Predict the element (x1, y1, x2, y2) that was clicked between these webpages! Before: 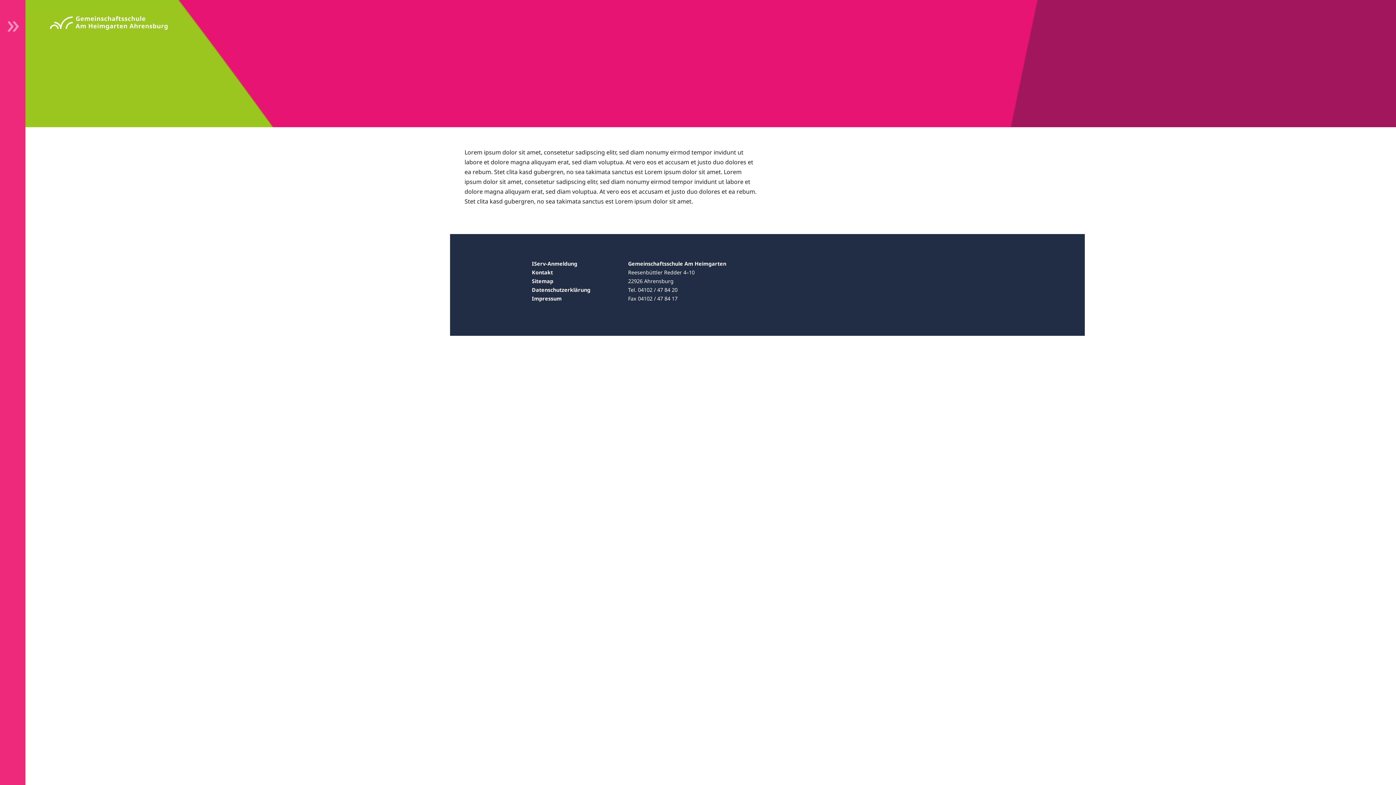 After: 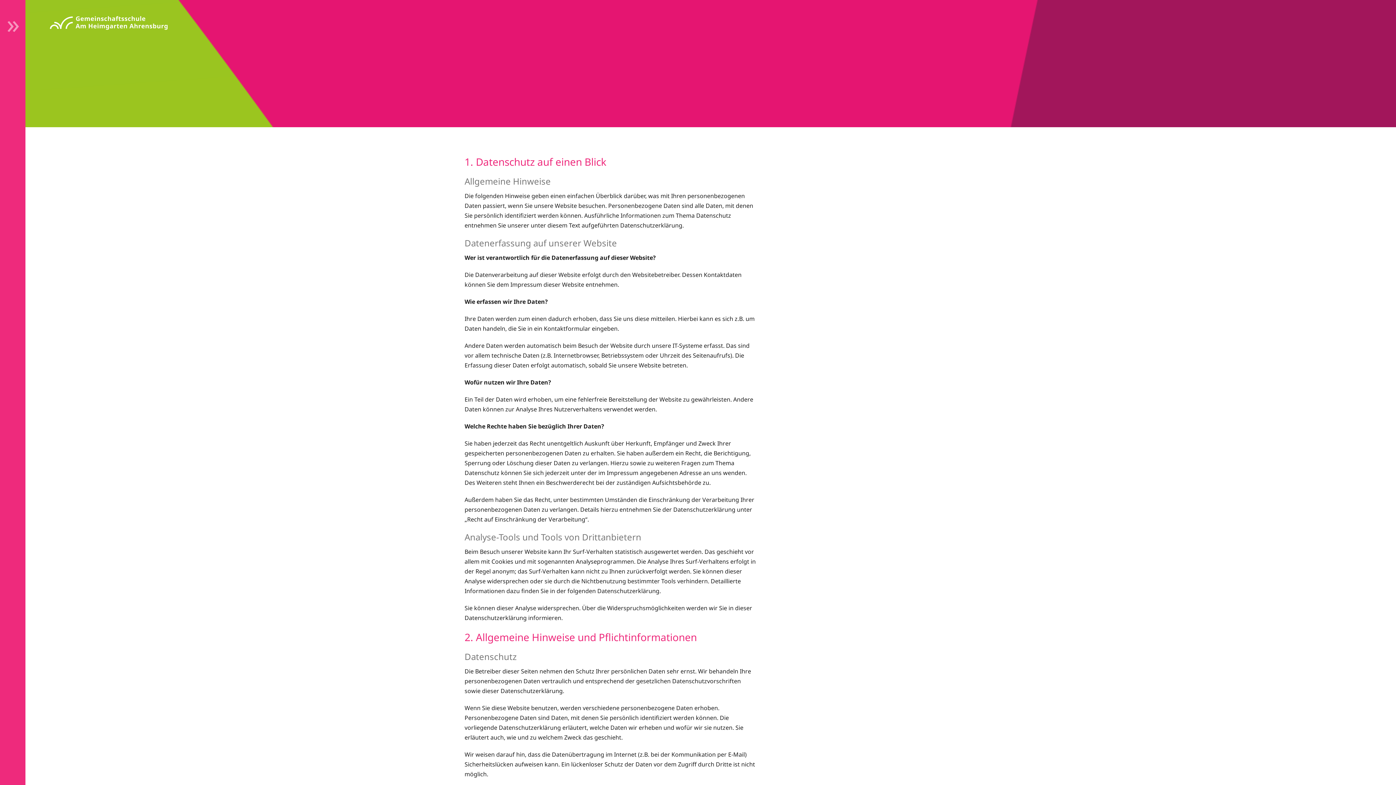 Action: label: Datenschutzerklärung bbox: (532, 286, 590, 293)